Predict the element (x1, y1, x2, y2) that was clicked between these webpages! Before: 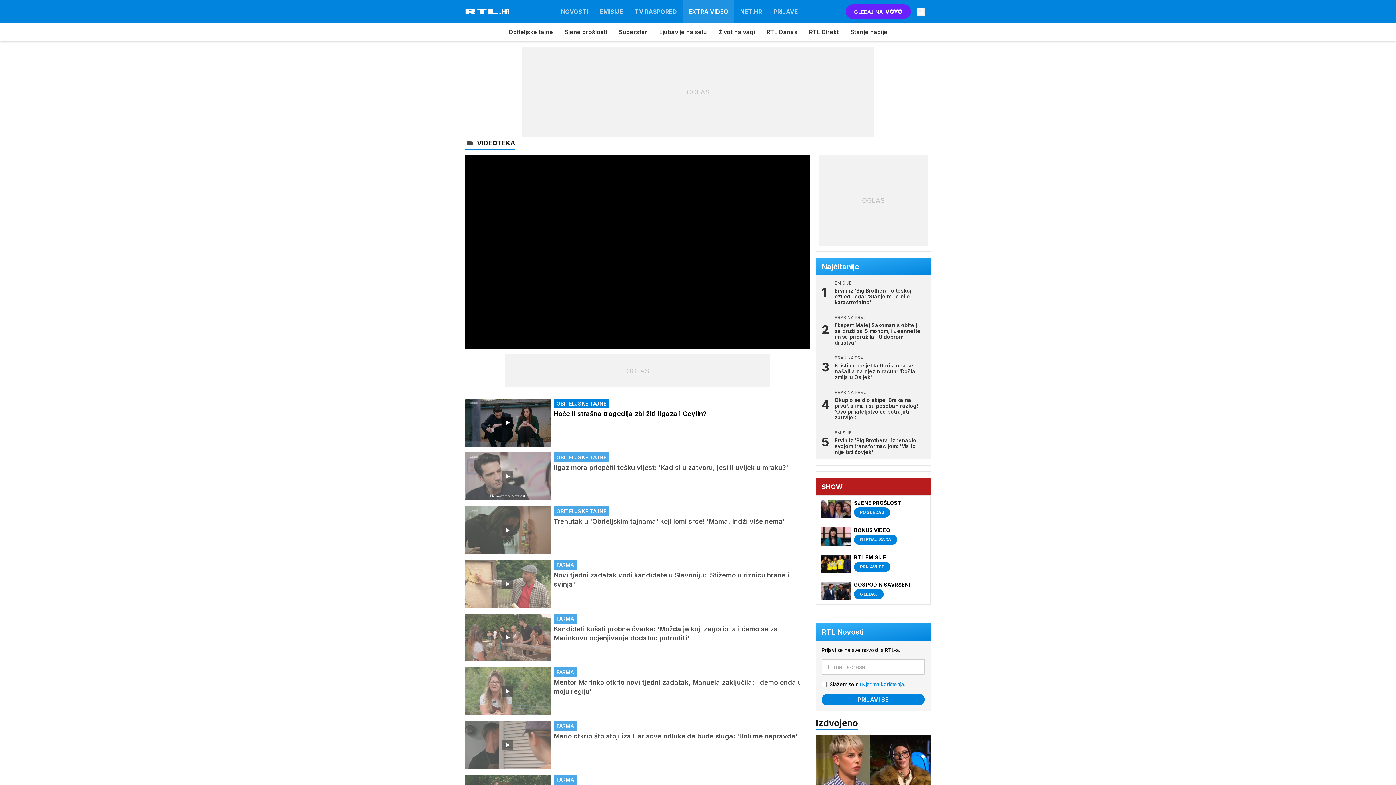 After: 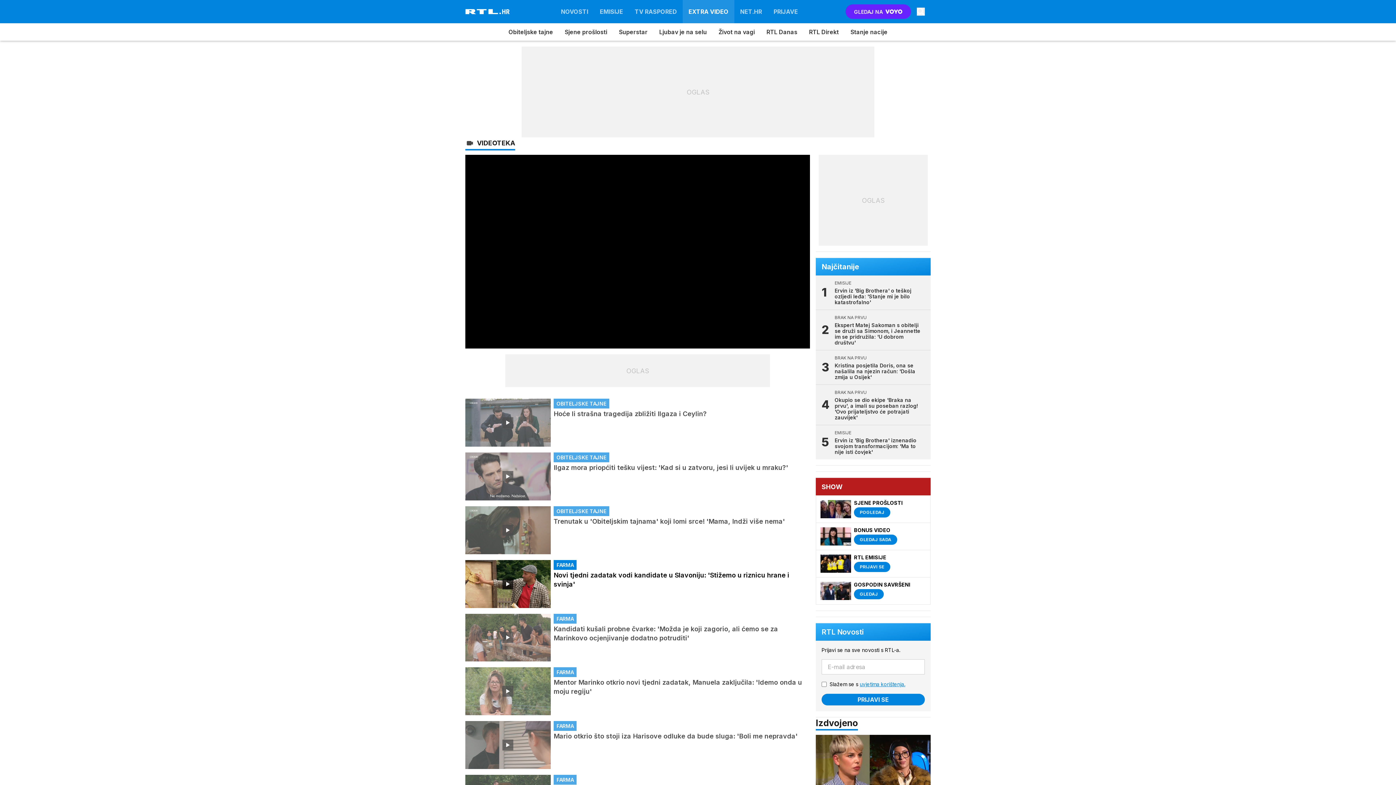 Action: label: FARMA
Novi tjedni zadatak vodi kandidate u Slavoniju: 'Stižemo u riznicu hrane i svinja' bbox: (465, 560, 810, 608)